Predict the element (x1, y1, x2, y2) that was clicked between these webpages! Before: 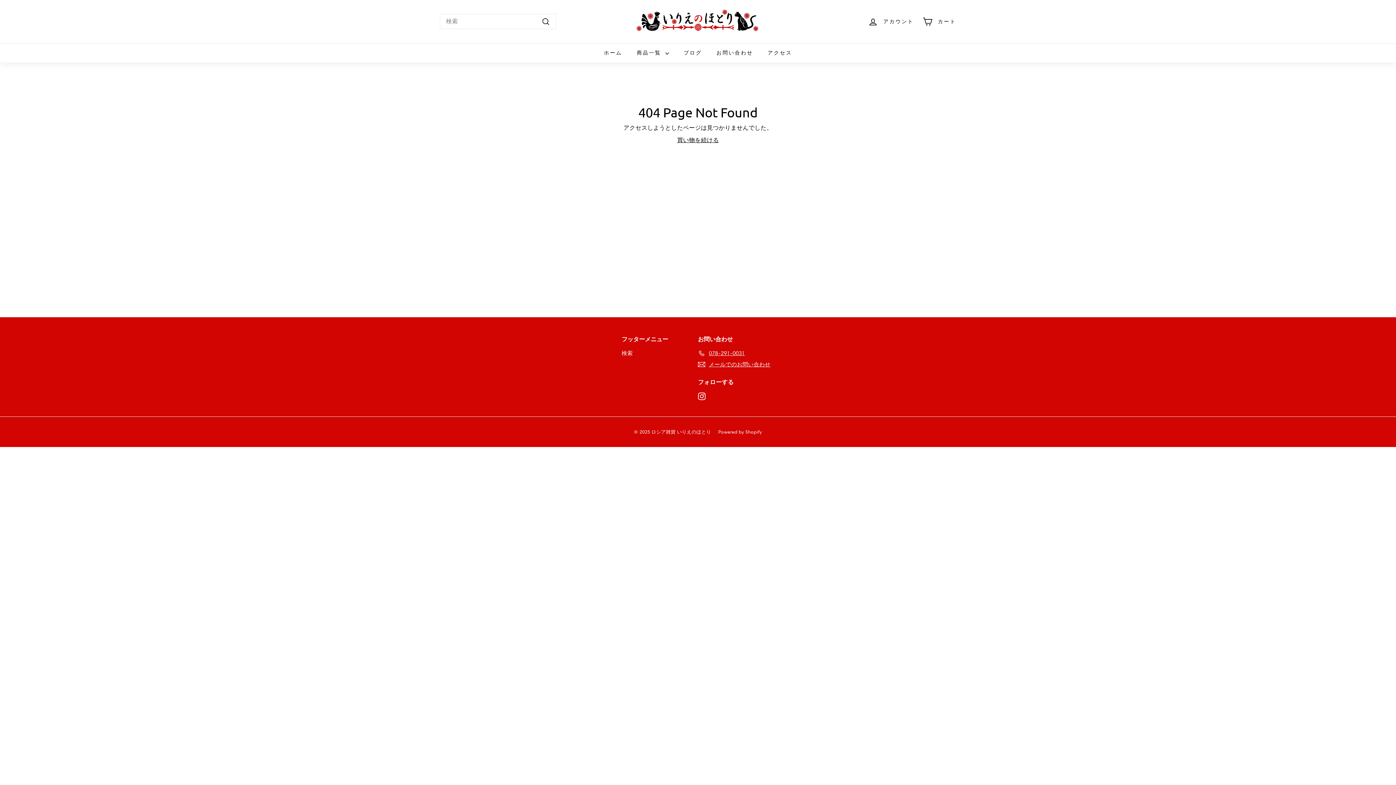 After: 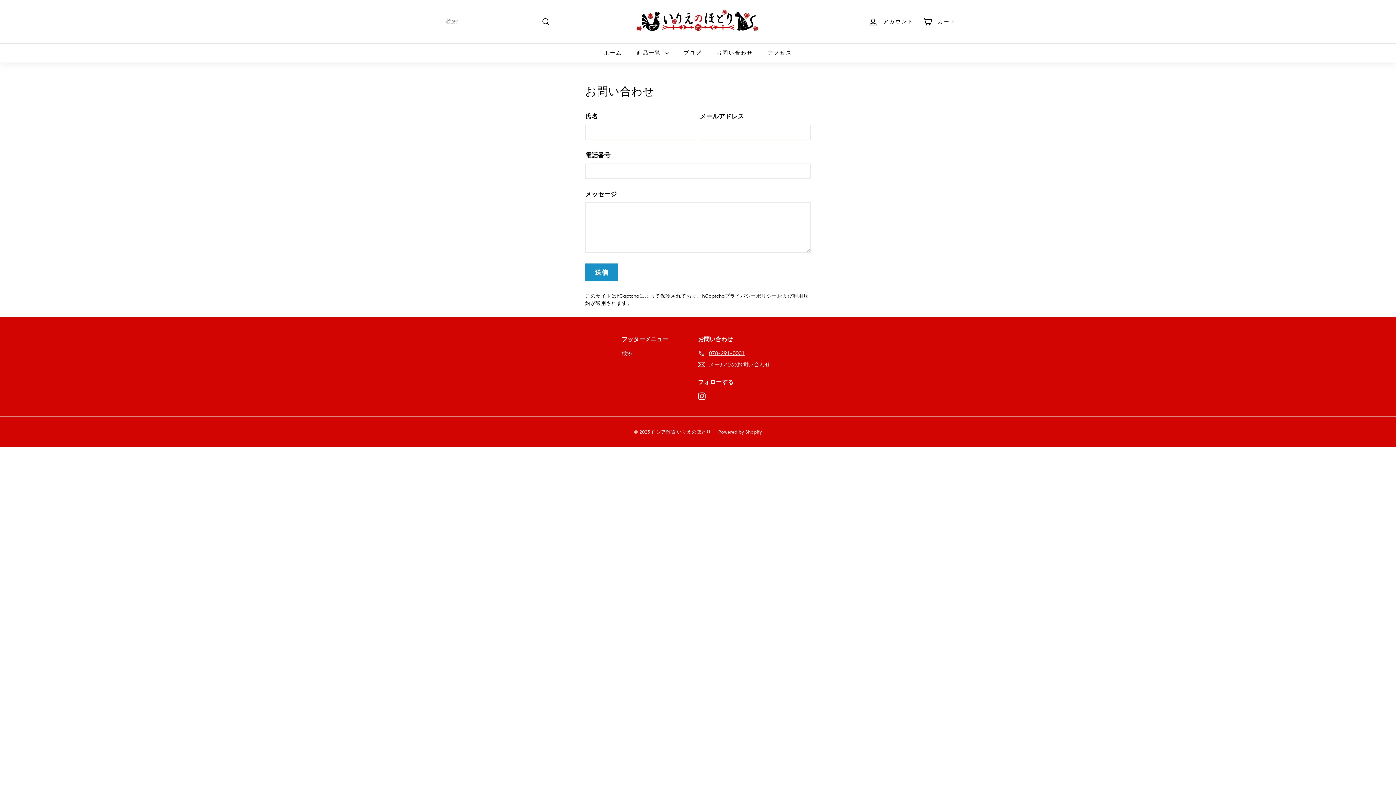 Action: bbox: (698, 359, 770, 370) label: メールでのお問い合わせ